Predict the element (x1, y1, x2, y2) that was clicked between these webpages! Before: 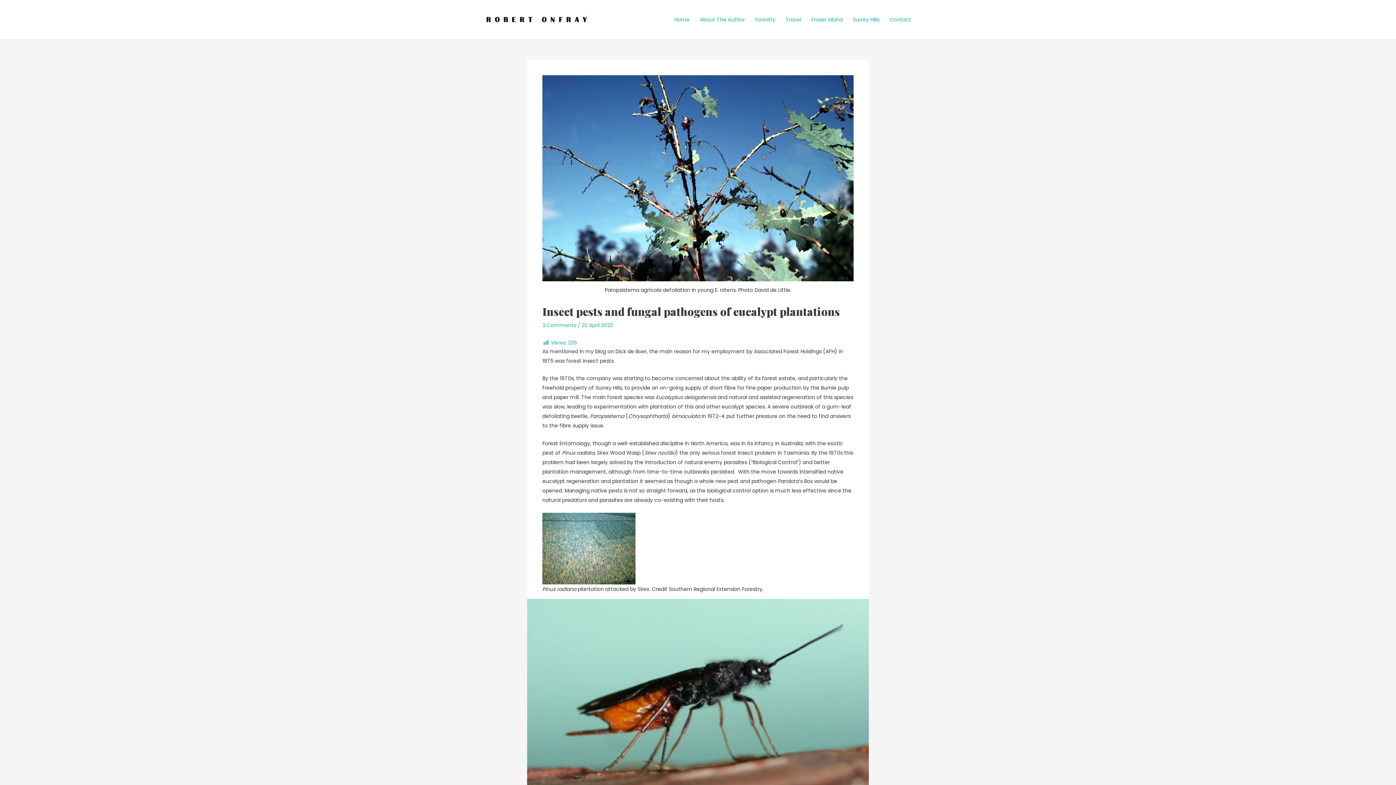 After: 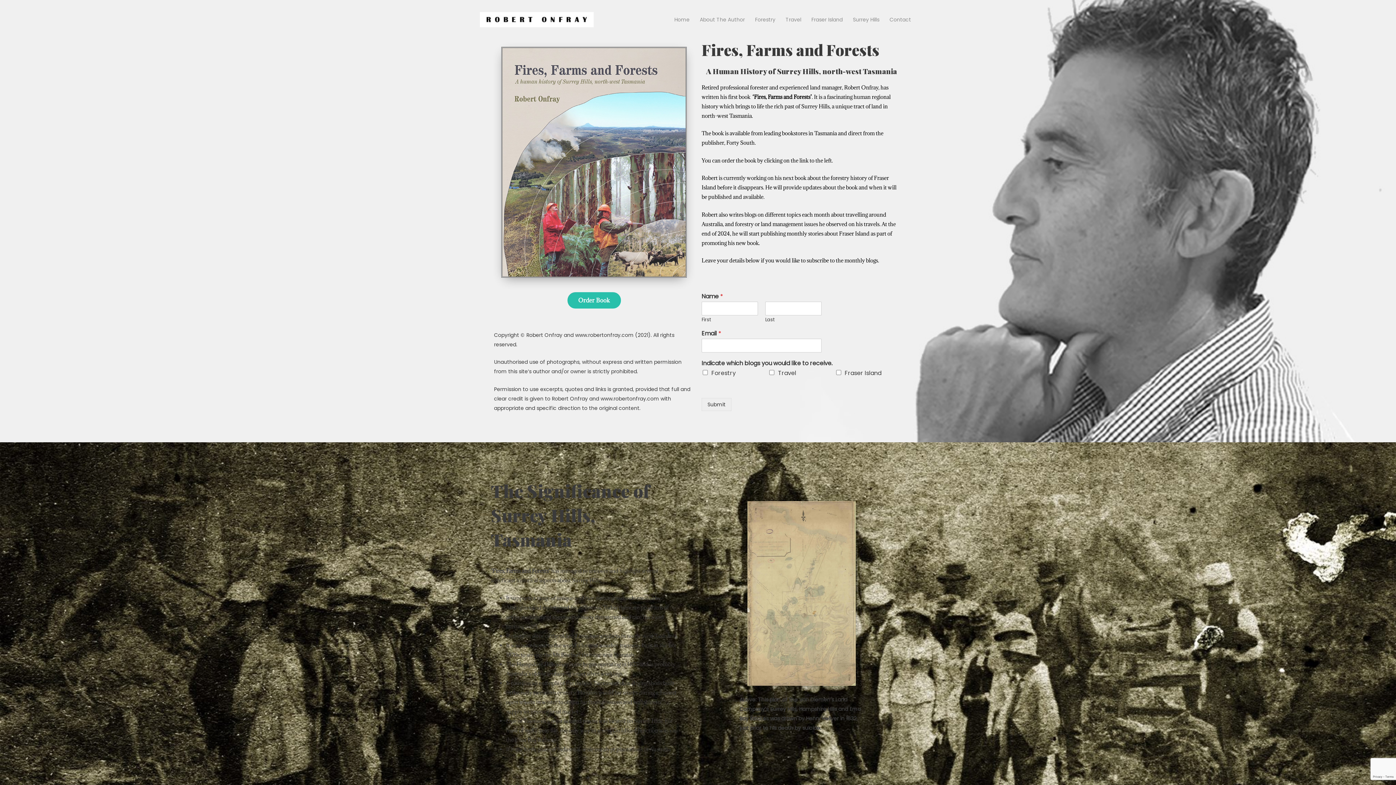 Action: bbox: (480, 15, 593, 22)